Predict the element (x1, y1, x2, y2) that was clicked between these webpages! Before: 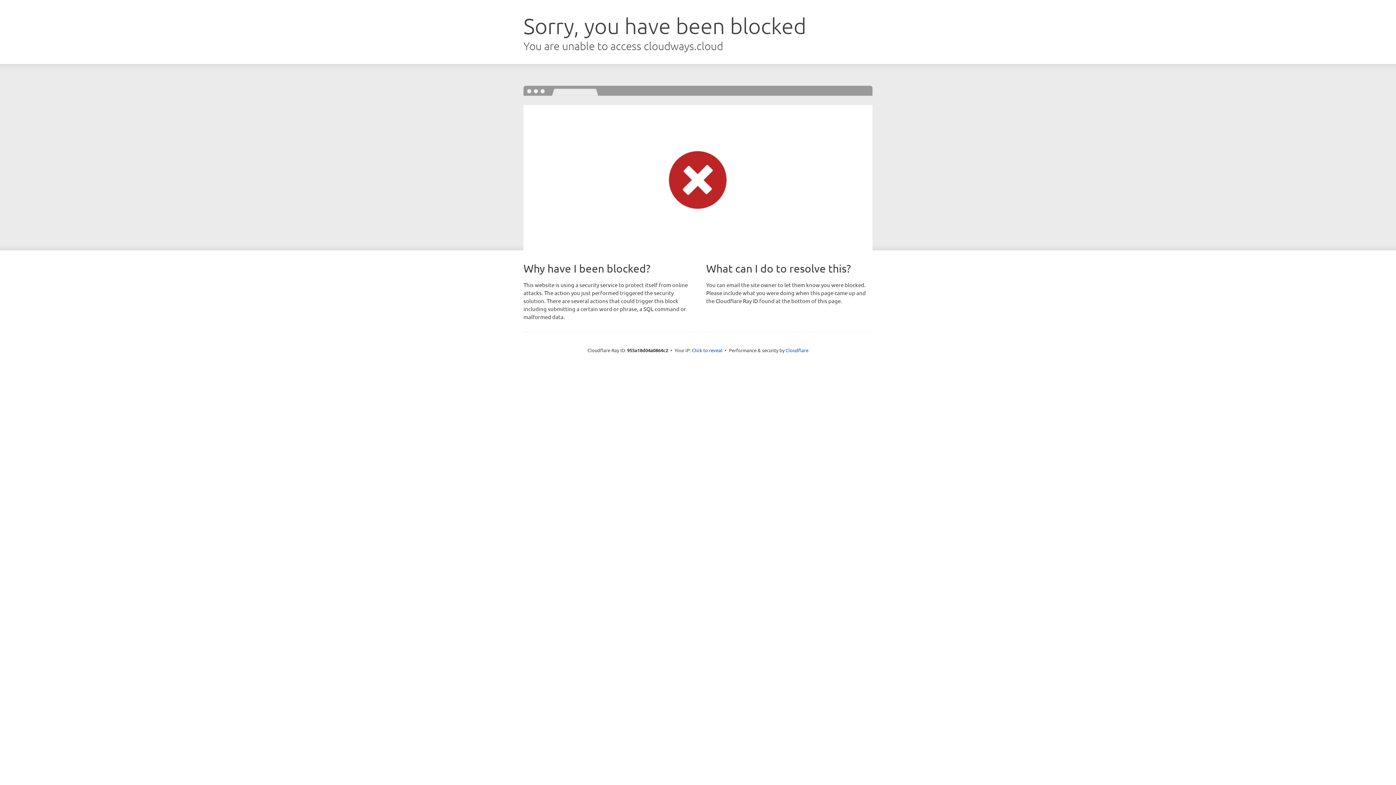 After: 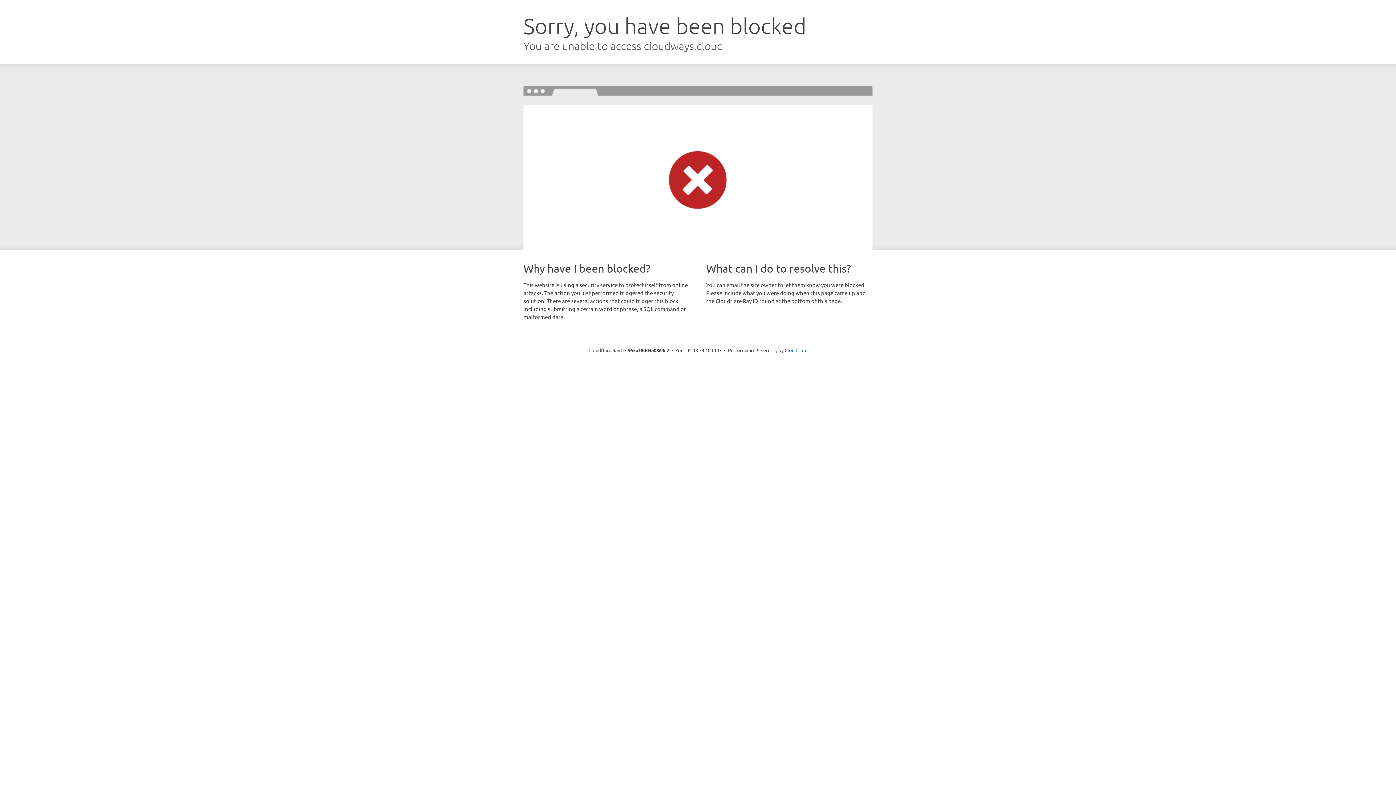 Action: bbox: (692, 346, 722, 353) label: Click to reveal